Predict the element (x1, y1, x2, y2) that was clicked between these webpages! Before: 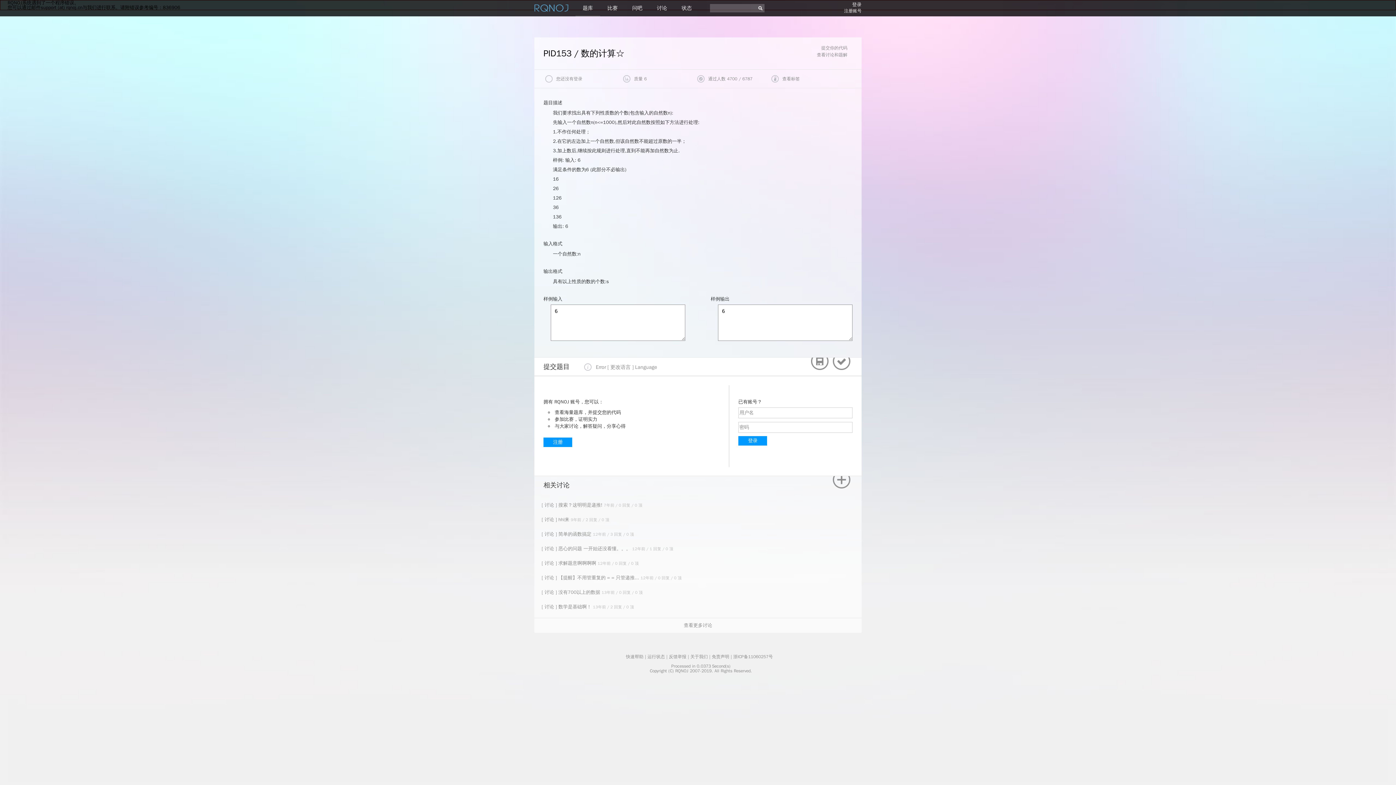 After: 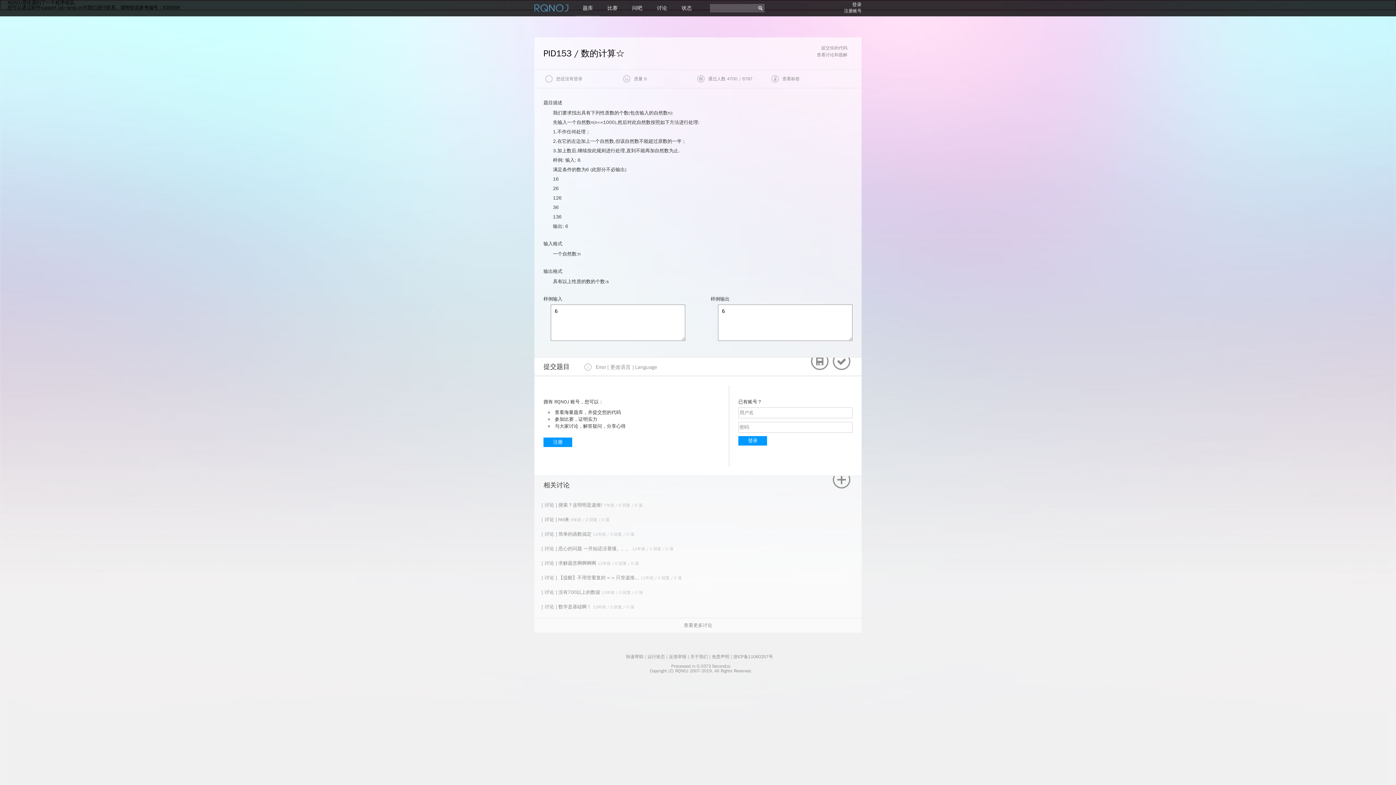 Action: label: 登录 bbox: (738, 436, 767, 445)